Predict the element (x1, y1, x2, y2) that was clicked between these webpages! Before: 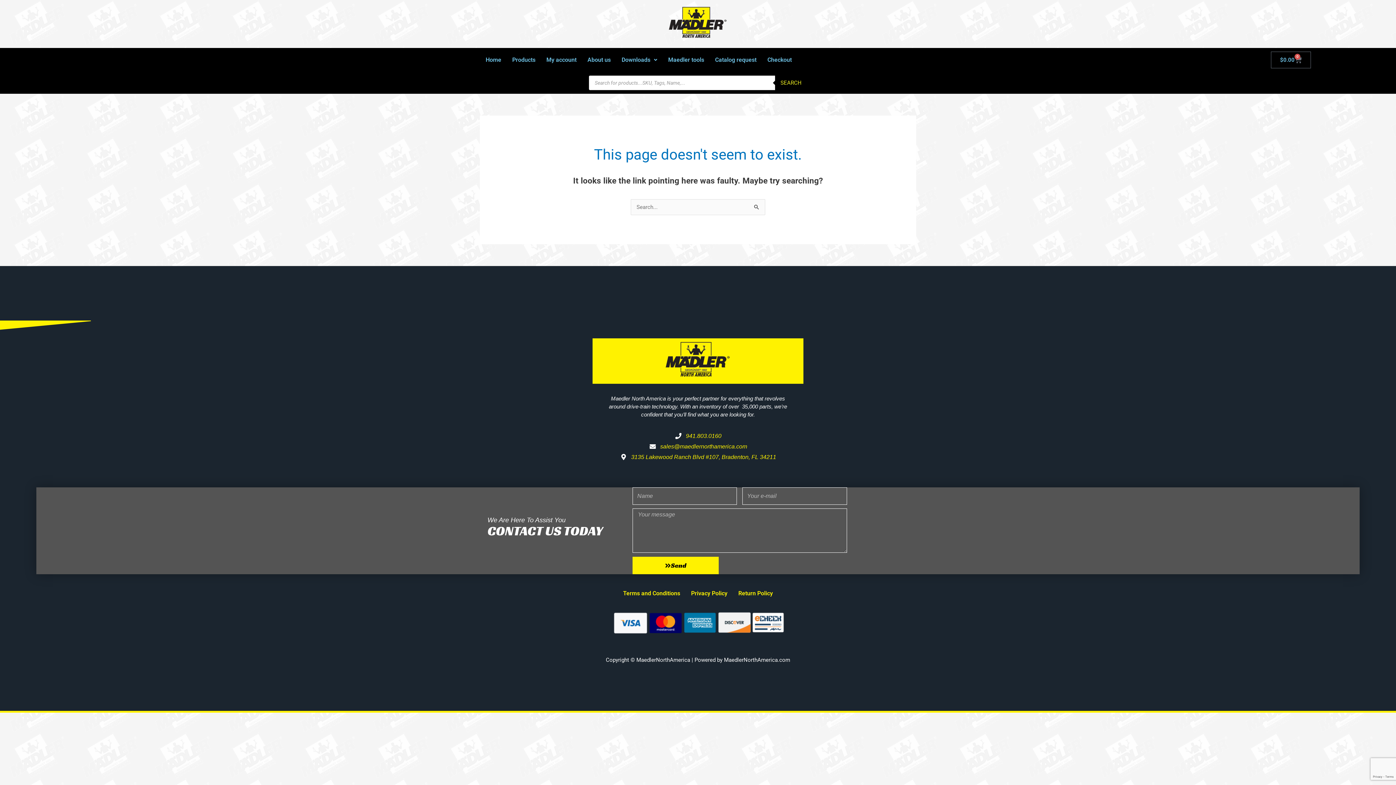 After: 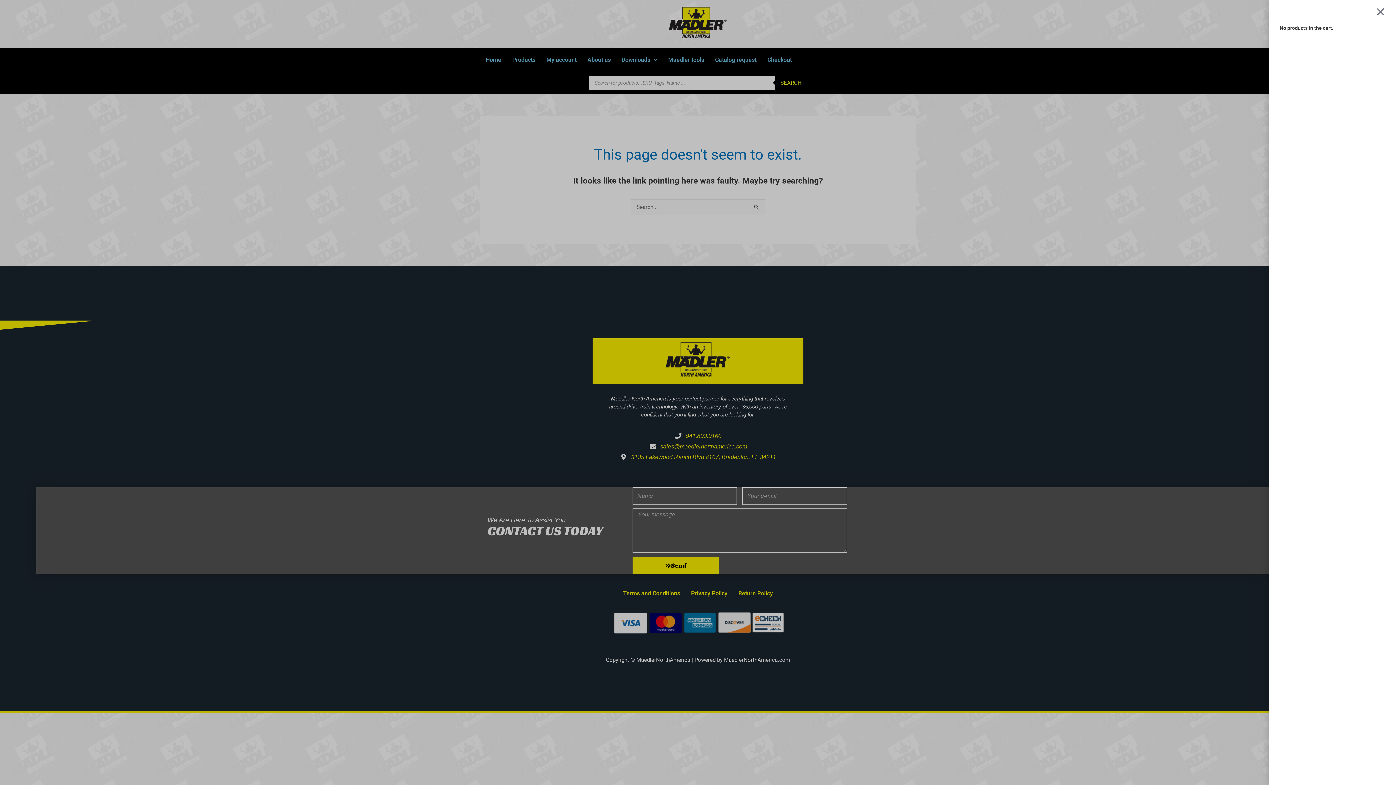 Action: bbox: (1271, 51, 1311, 68) label: $0.00
0
Cart